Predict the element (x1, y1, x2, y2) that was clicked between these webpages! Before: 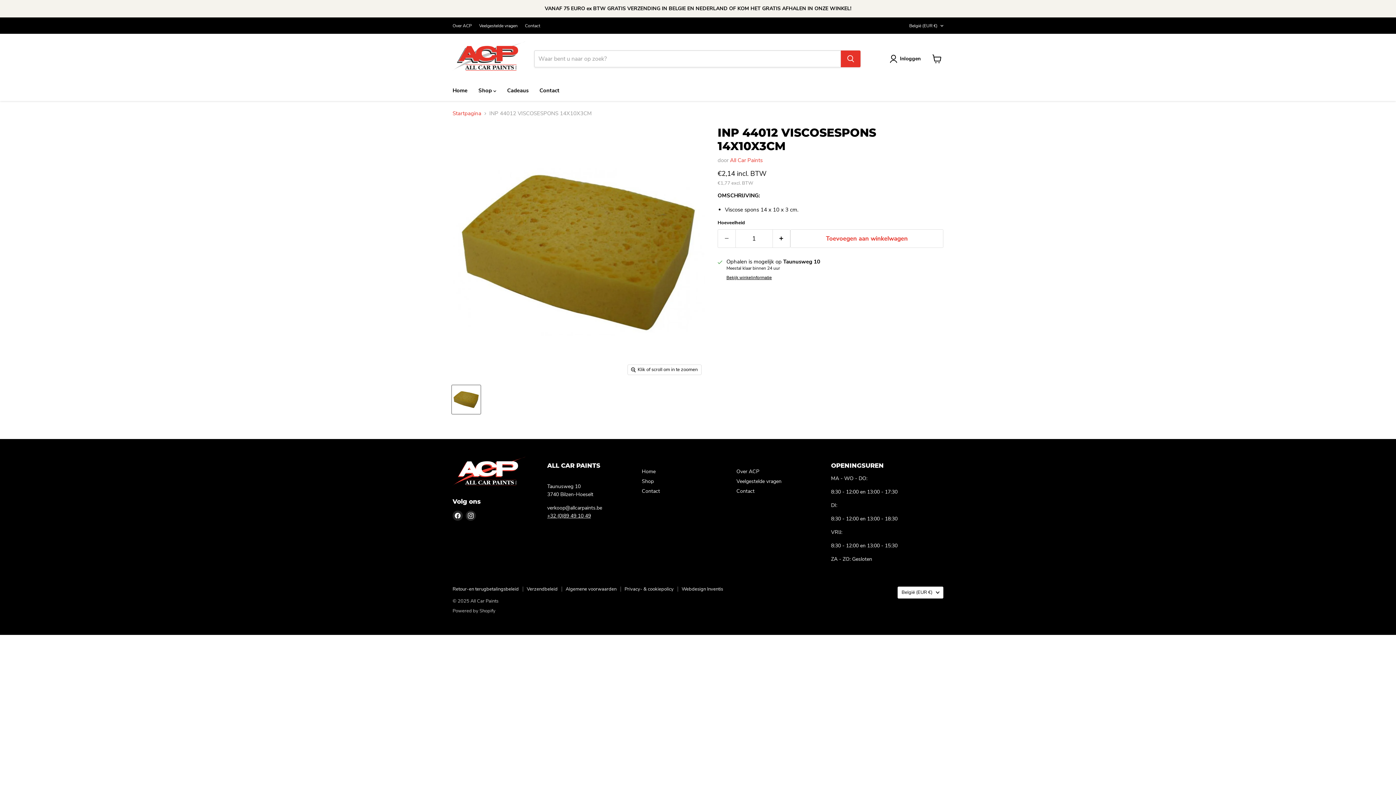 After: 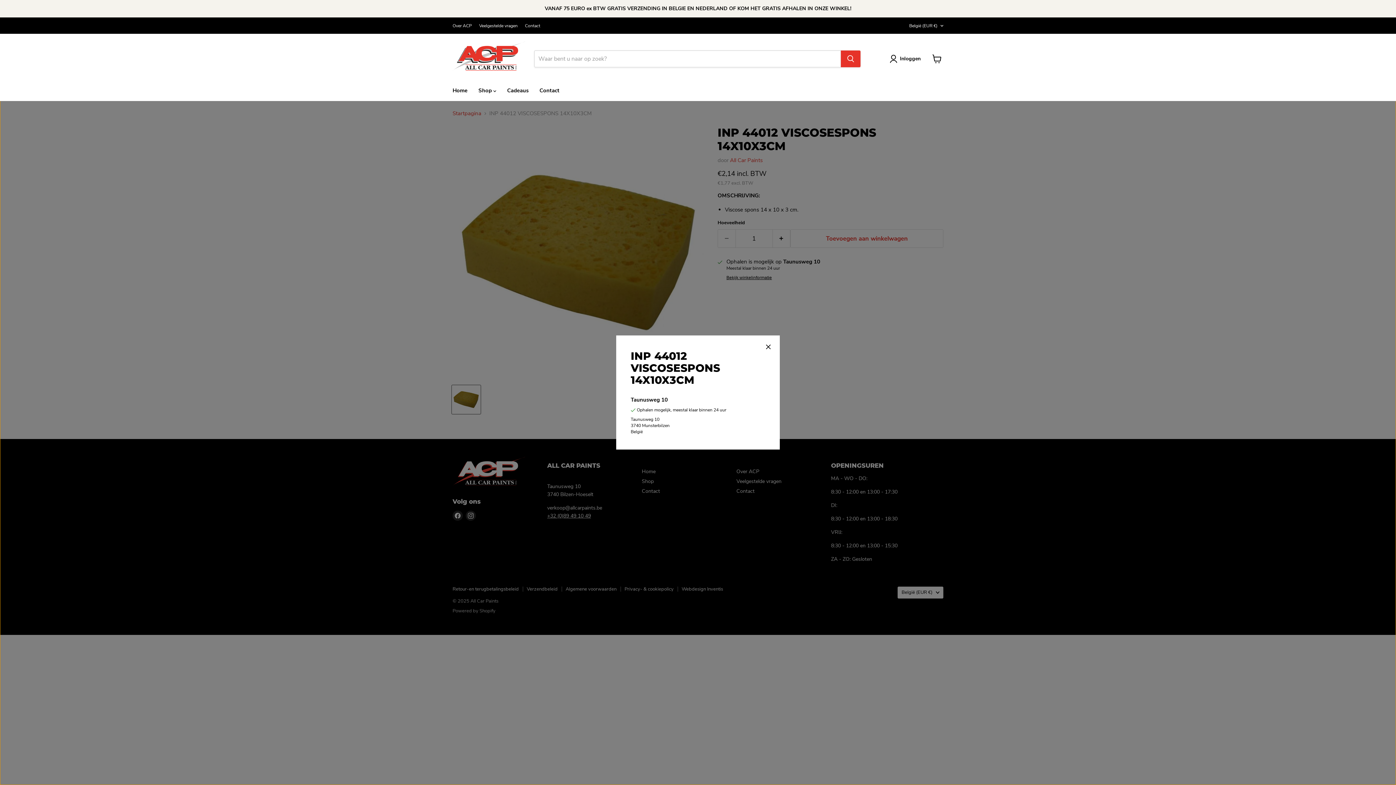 Action: bbox: (726, 275, 772, 280) label: Bekijk winkelinformatie